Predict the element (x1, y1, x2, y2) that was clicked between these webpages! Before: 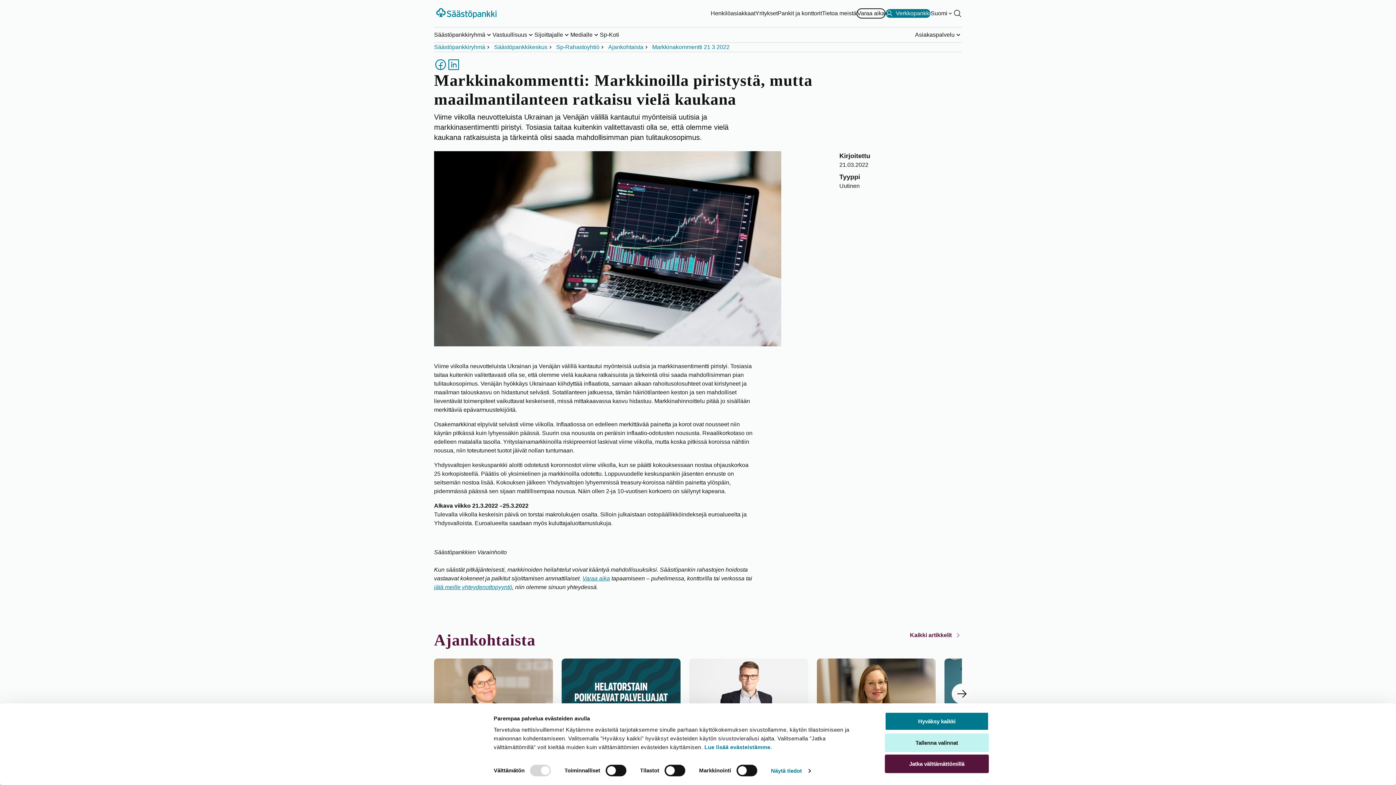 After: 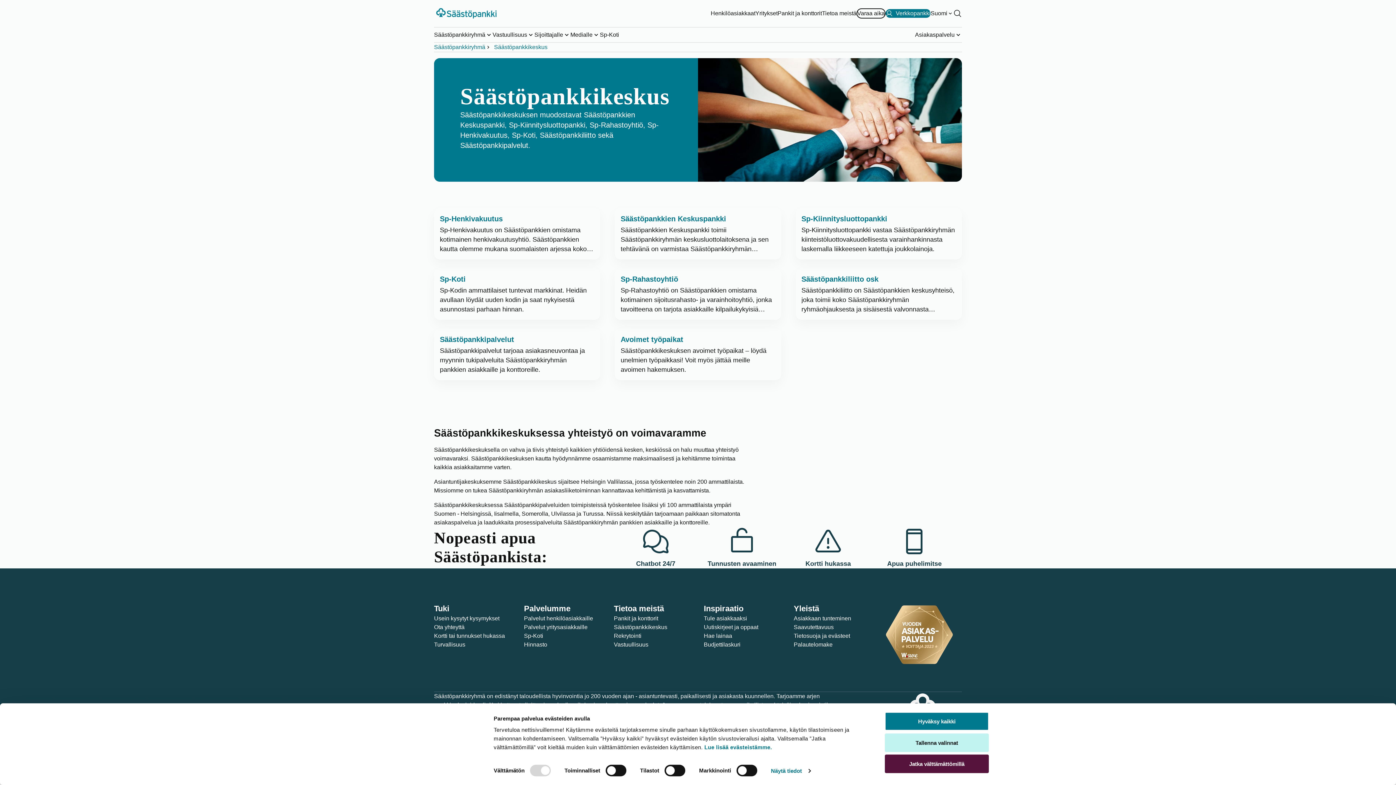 Action: label: Säästöpankkikeskus bbox: (494, 42, 547, 51)